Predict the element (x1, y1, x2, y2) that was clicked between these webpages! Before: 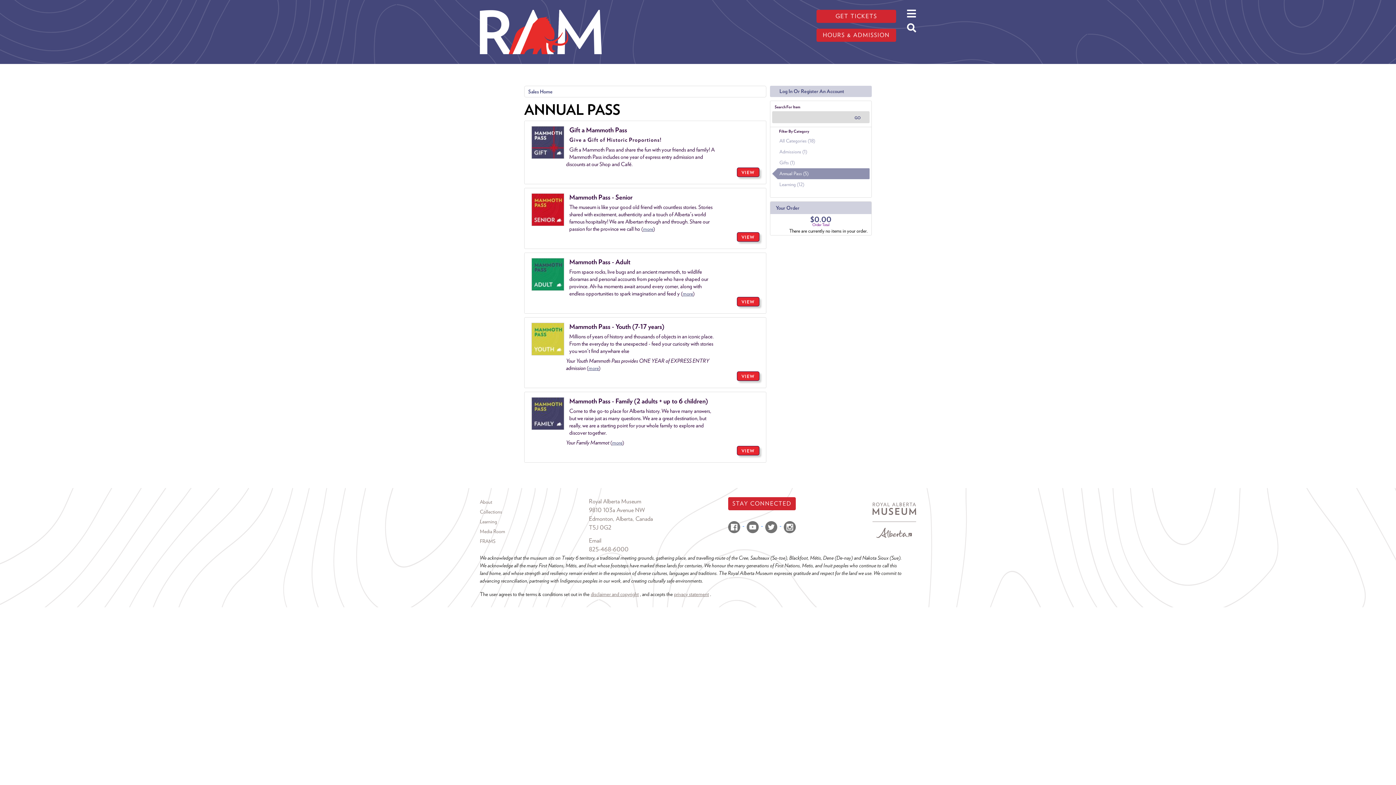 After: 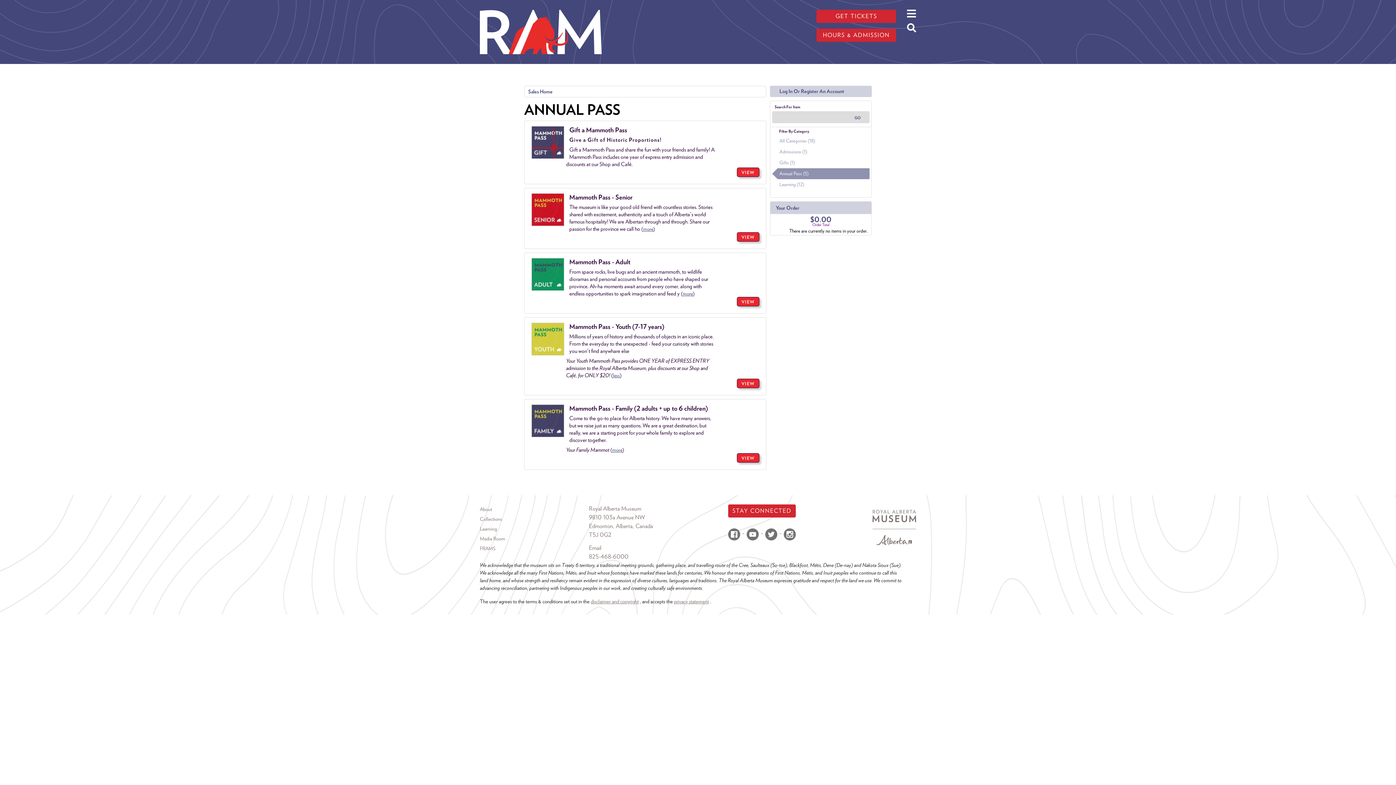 Action: bbox: (588, 365, 598, 371) label: more